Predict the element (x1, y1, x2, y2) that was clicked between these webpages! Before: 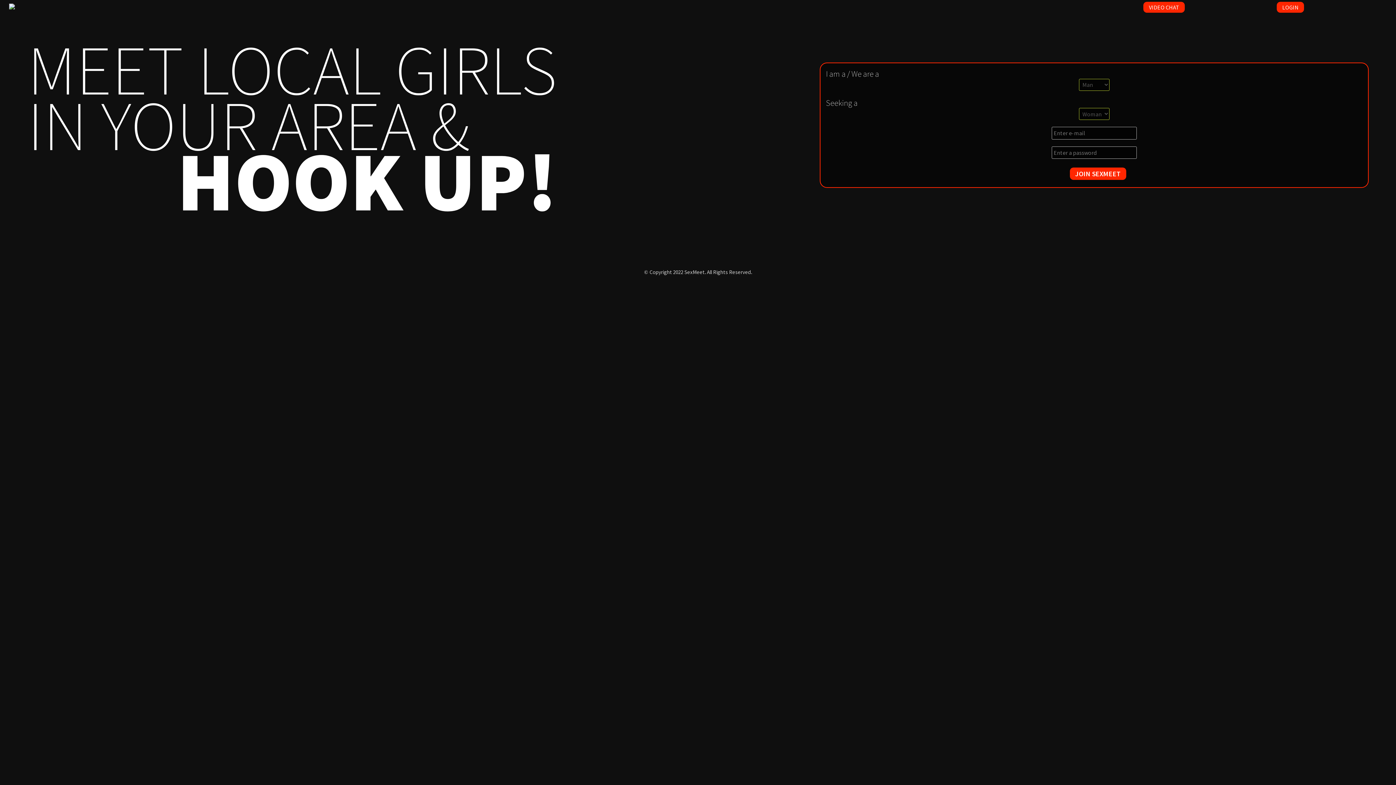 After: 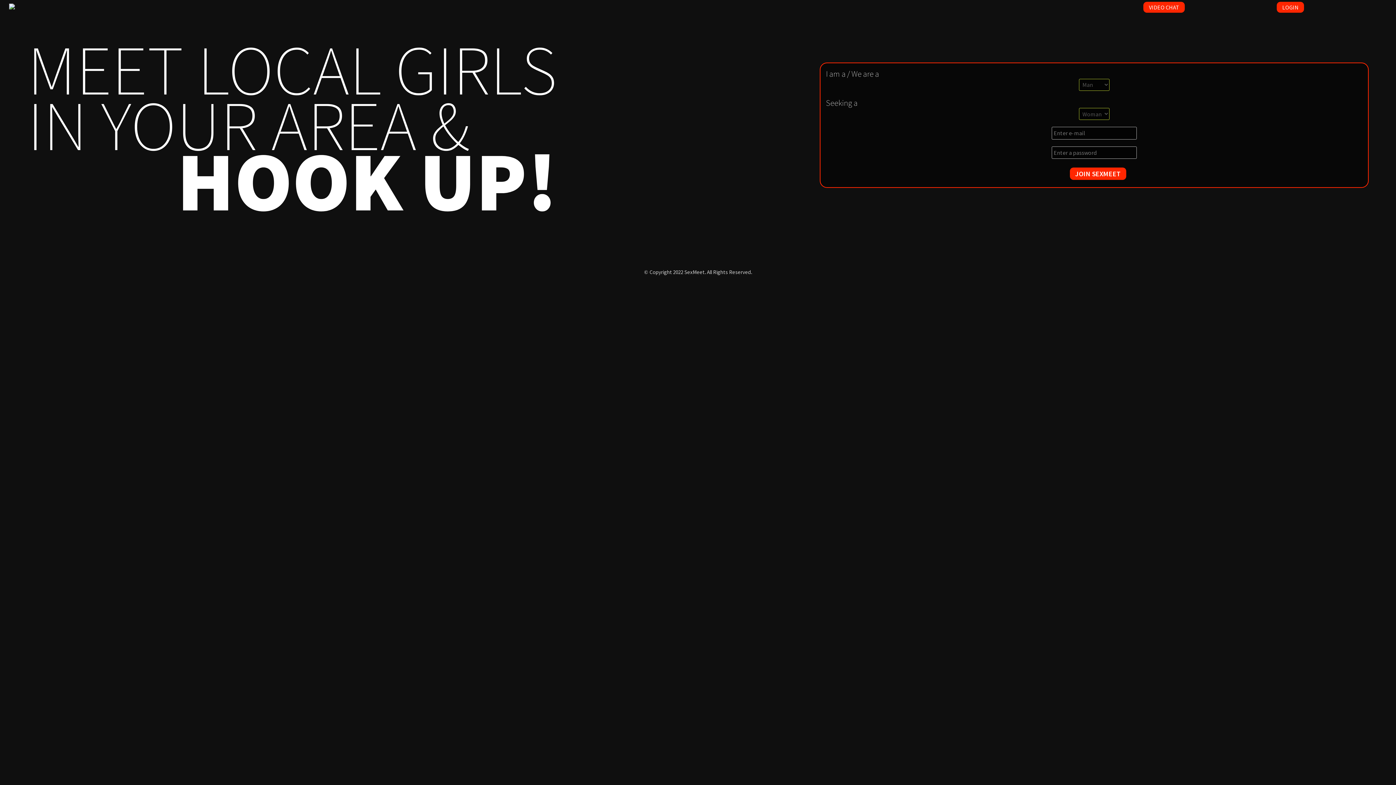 Action: bbox: (1143, 1, 1185, 12) label: VIDEO CHAT